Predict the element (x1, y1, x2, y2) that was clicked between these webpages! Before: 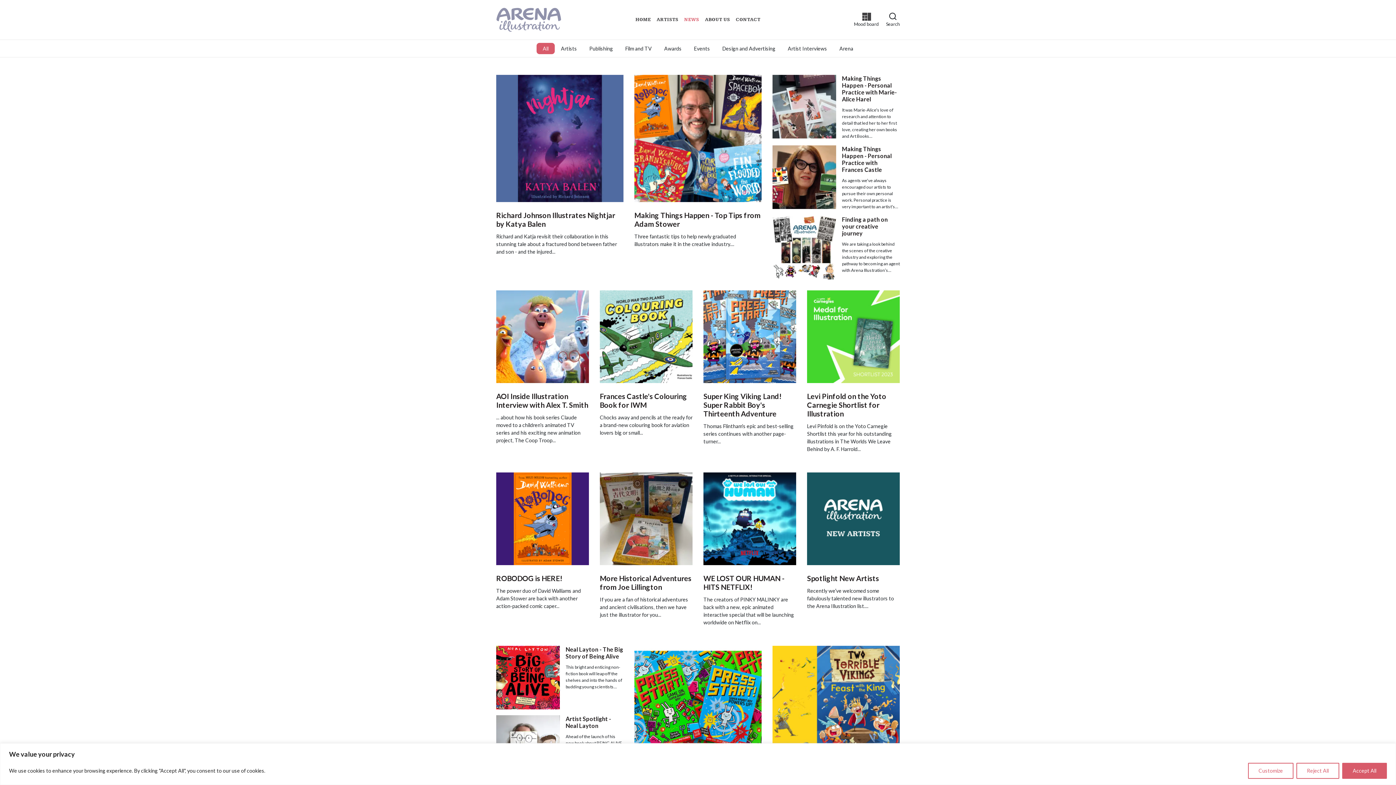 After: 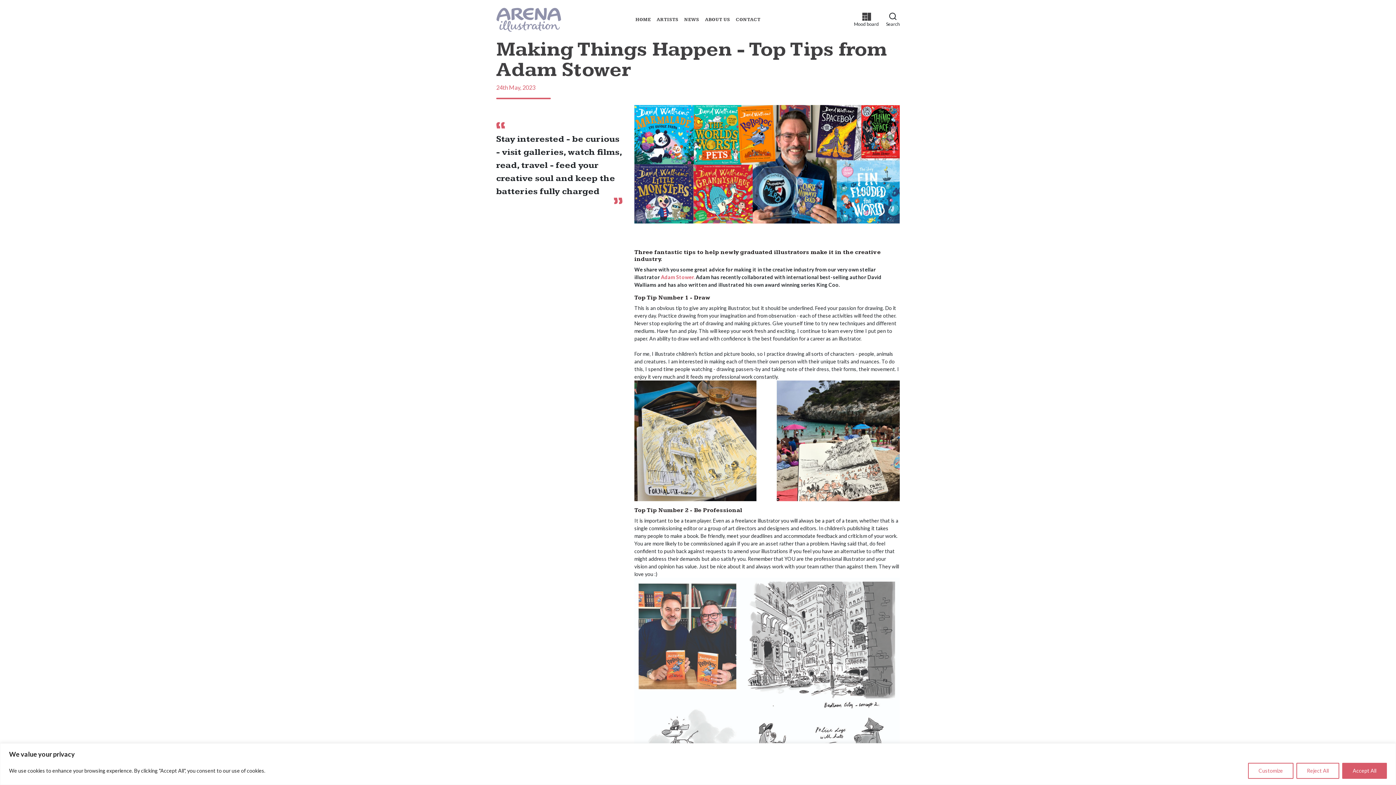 Action: bbox: (634, 74, 761, 202)